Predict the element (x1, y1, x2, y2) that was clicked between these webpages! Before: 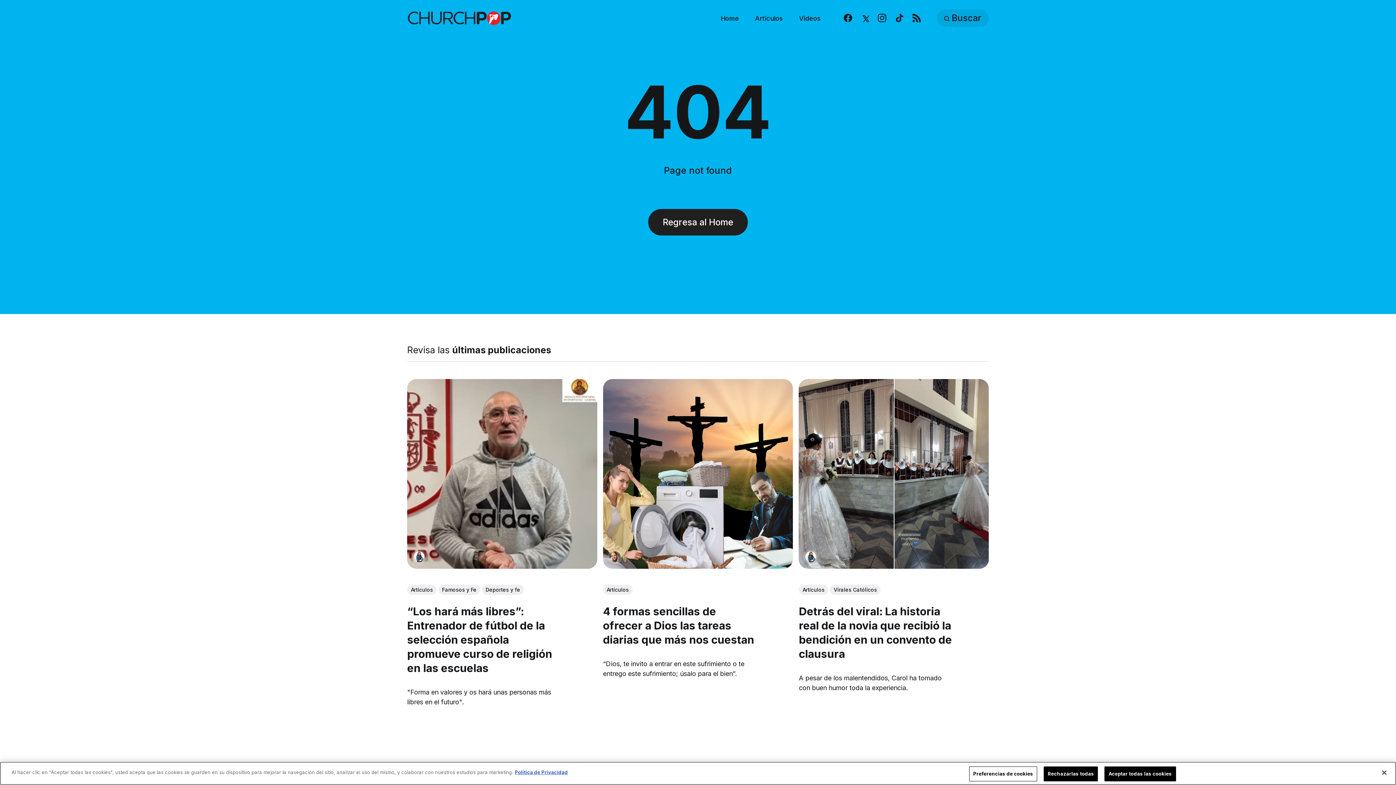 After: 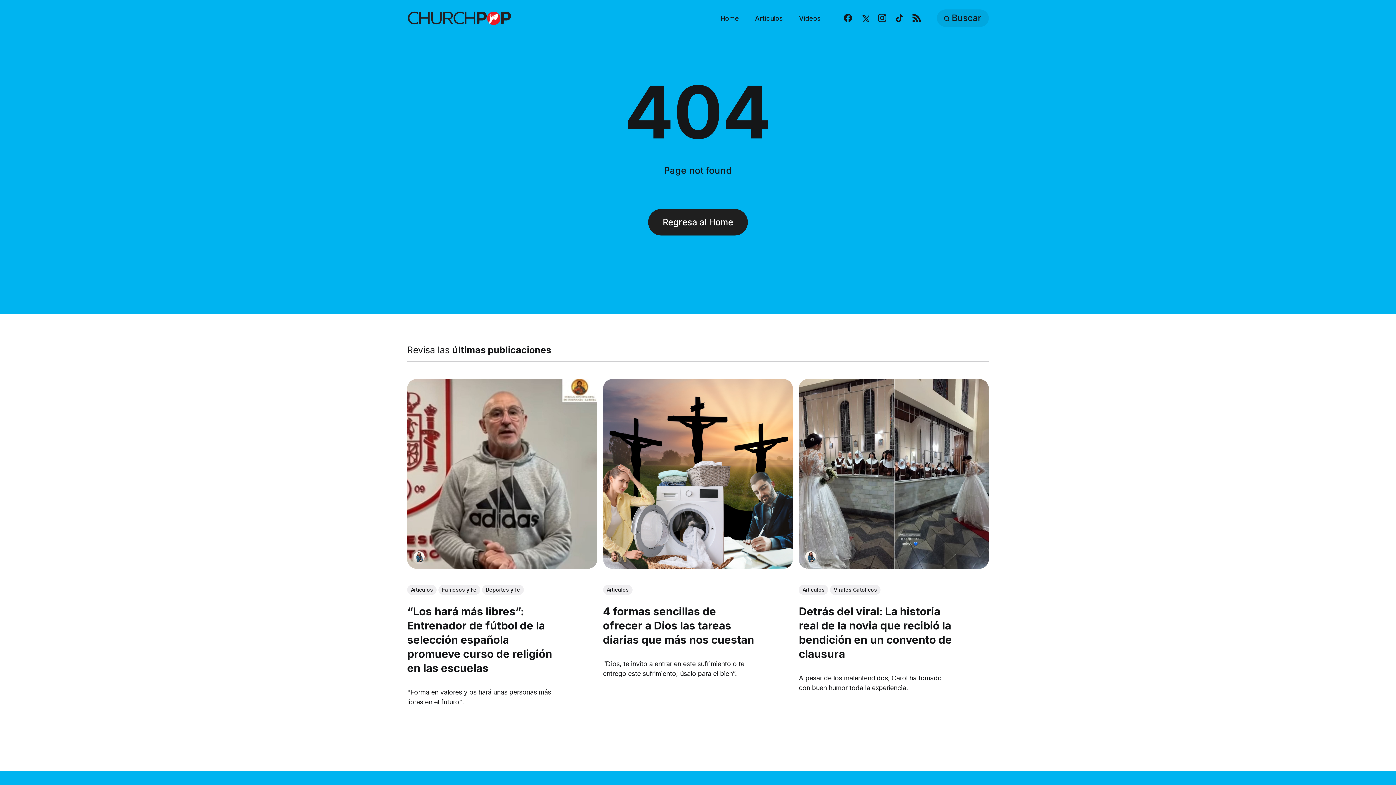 Action: label: Cerrar bbox: (1376, 765, 1392, 781)